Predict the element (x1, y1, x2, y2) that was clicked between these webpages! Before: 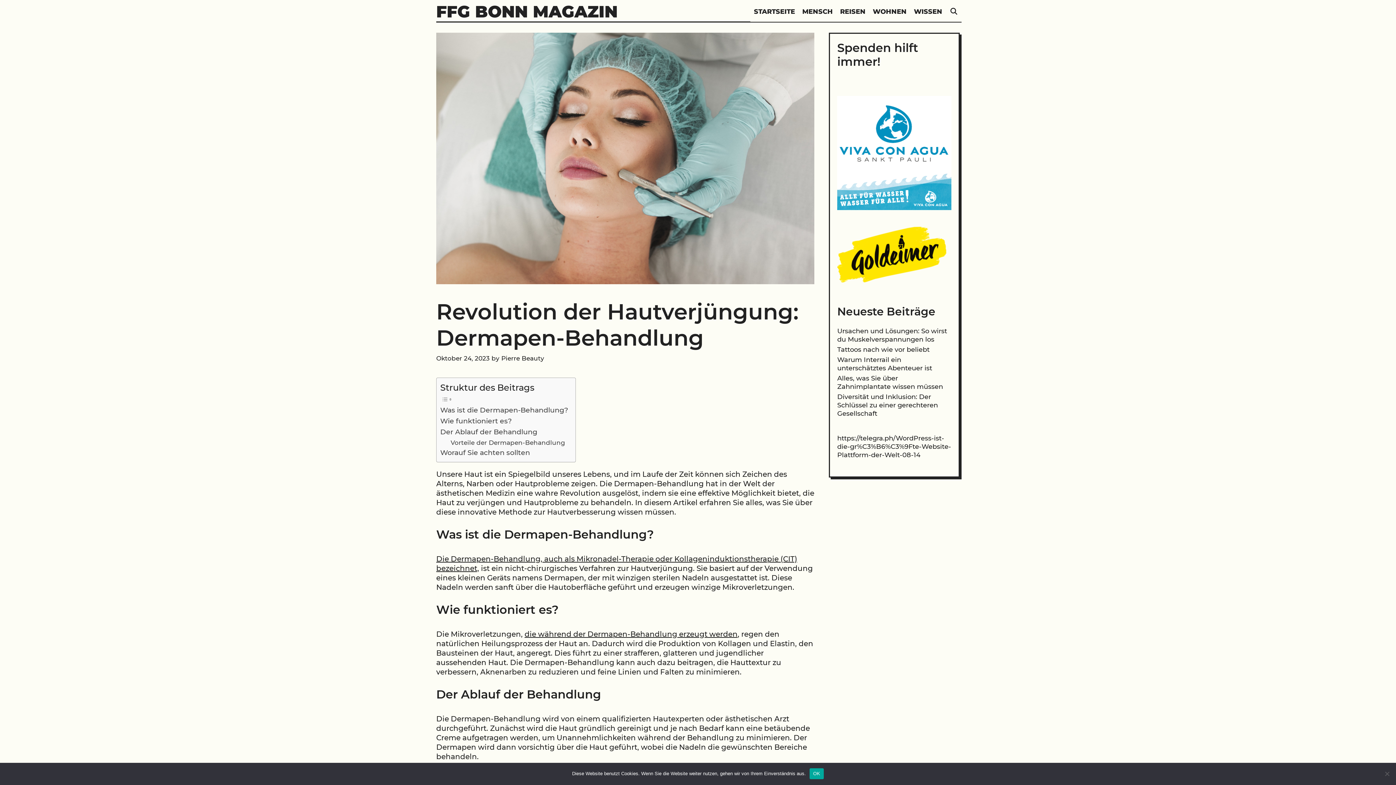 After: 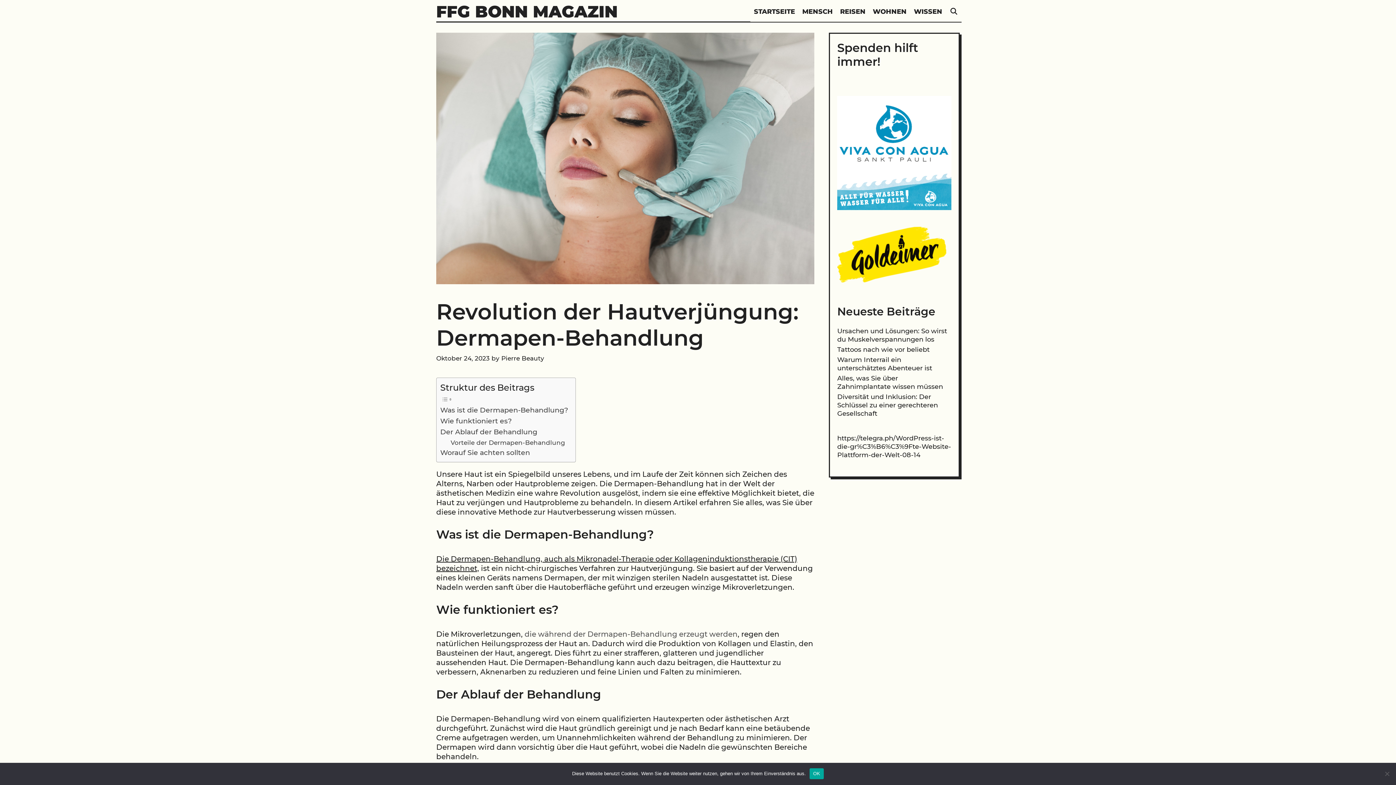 Action: bbox: (524, 630, 737, 638) label: die während der Dermapen-Behandlung erzeugt werden